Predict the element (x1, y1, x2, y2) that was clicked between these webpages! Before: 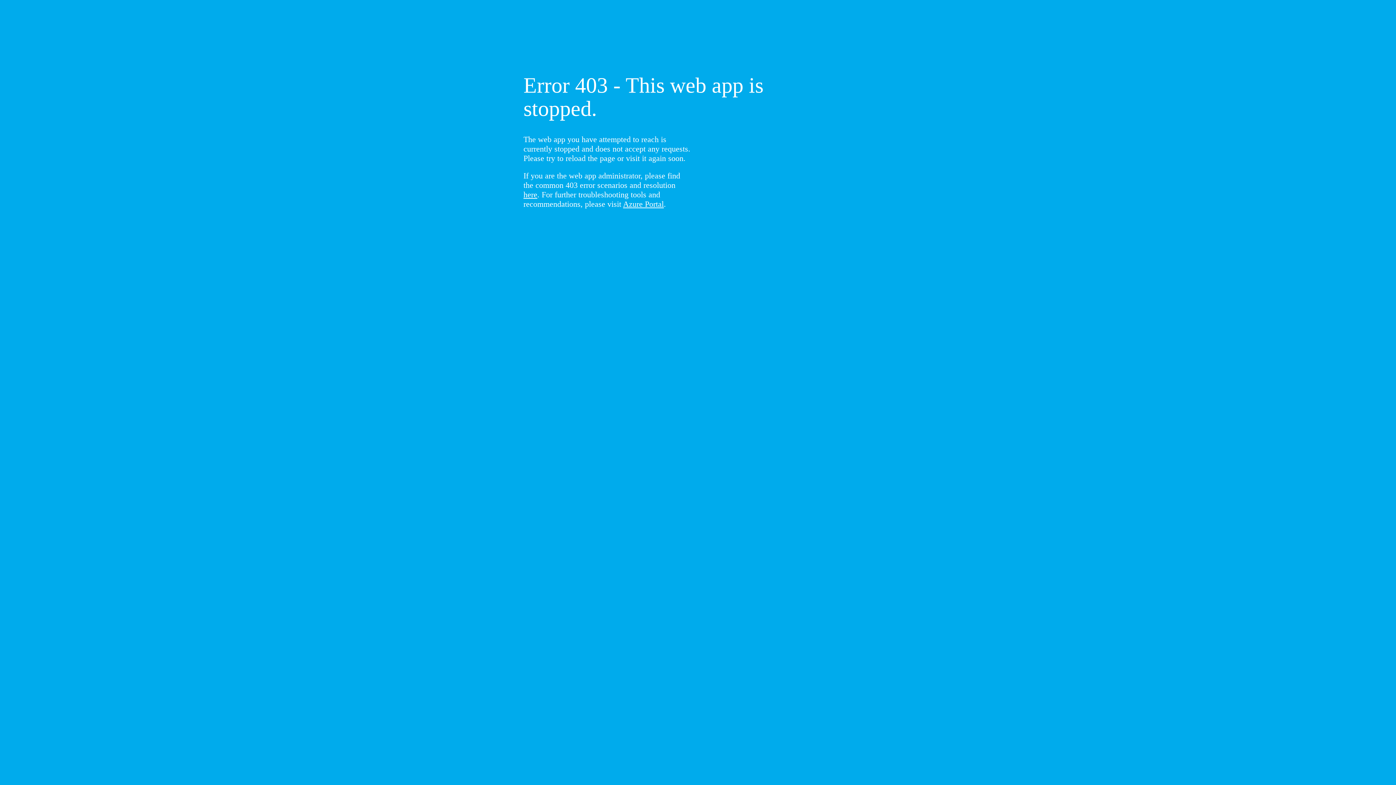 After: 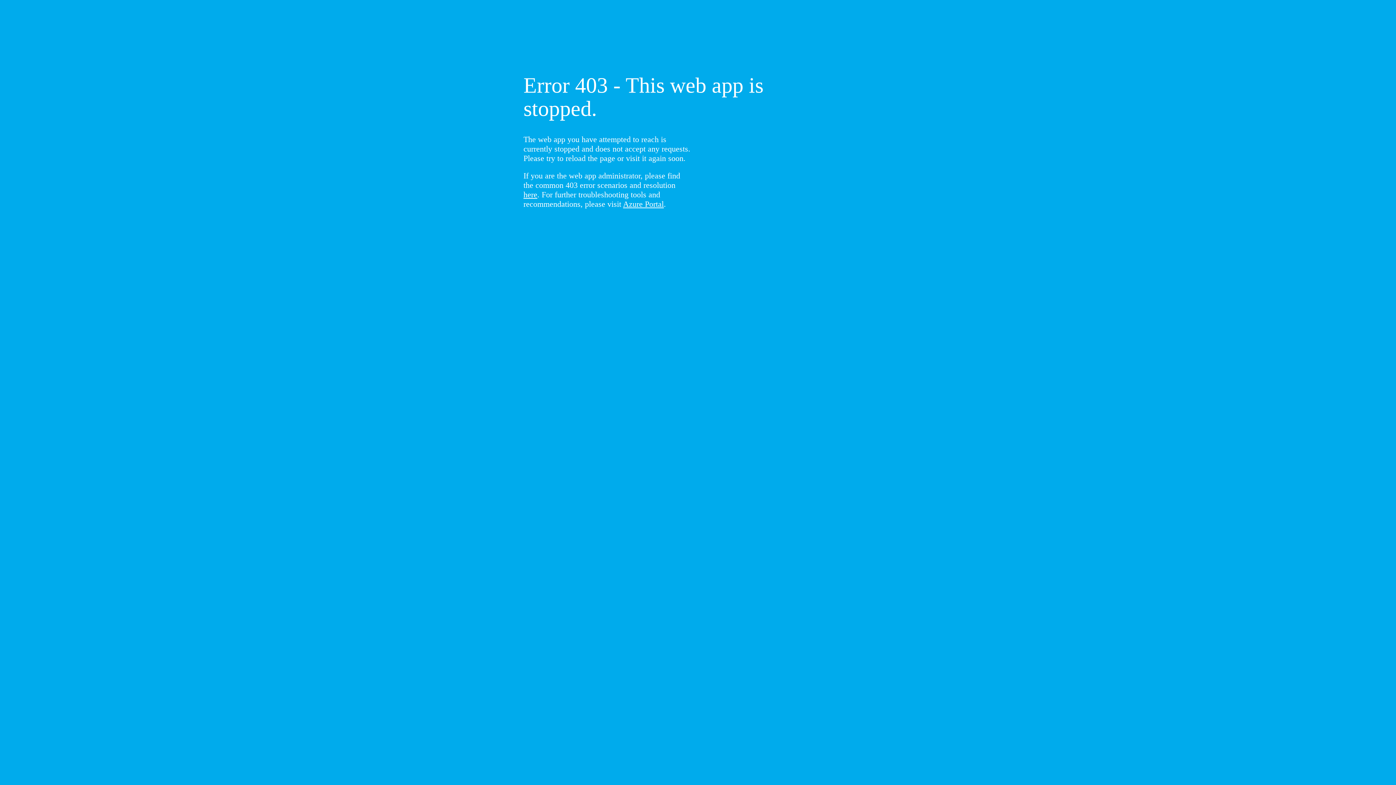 Action: bbox: (523, 190, 537, 199) label: here